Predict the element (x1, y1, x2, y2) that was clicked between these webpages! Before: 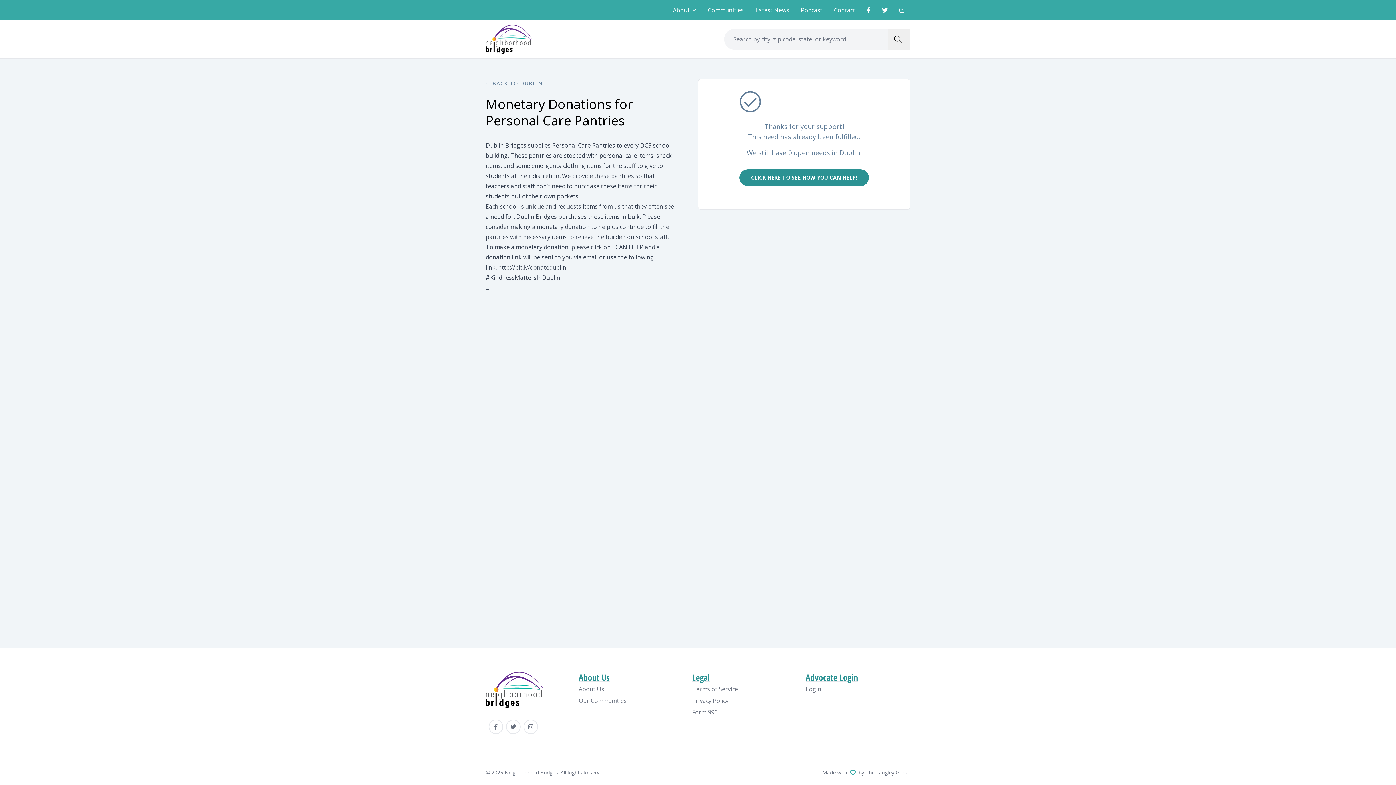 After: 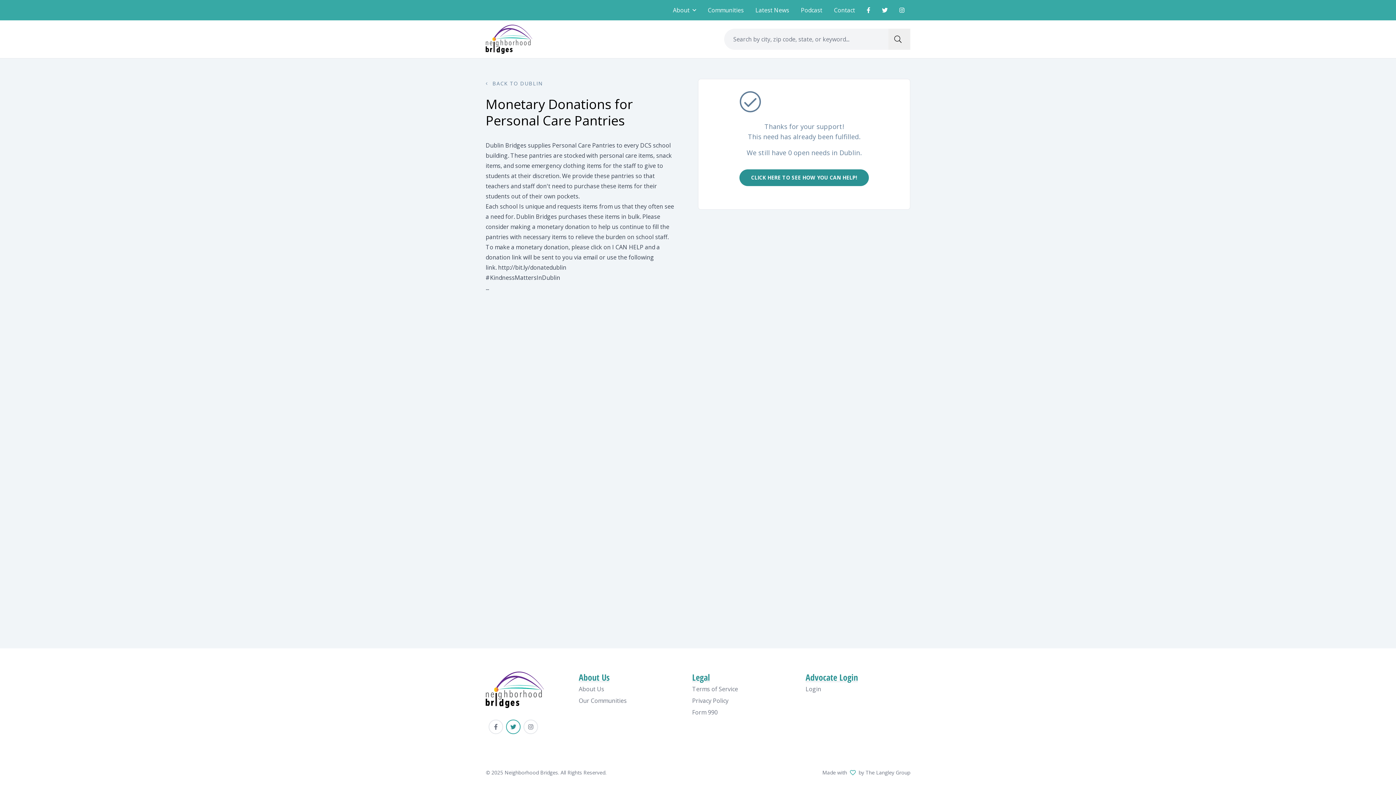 Action: bbox: (506, 720, 520, 734)